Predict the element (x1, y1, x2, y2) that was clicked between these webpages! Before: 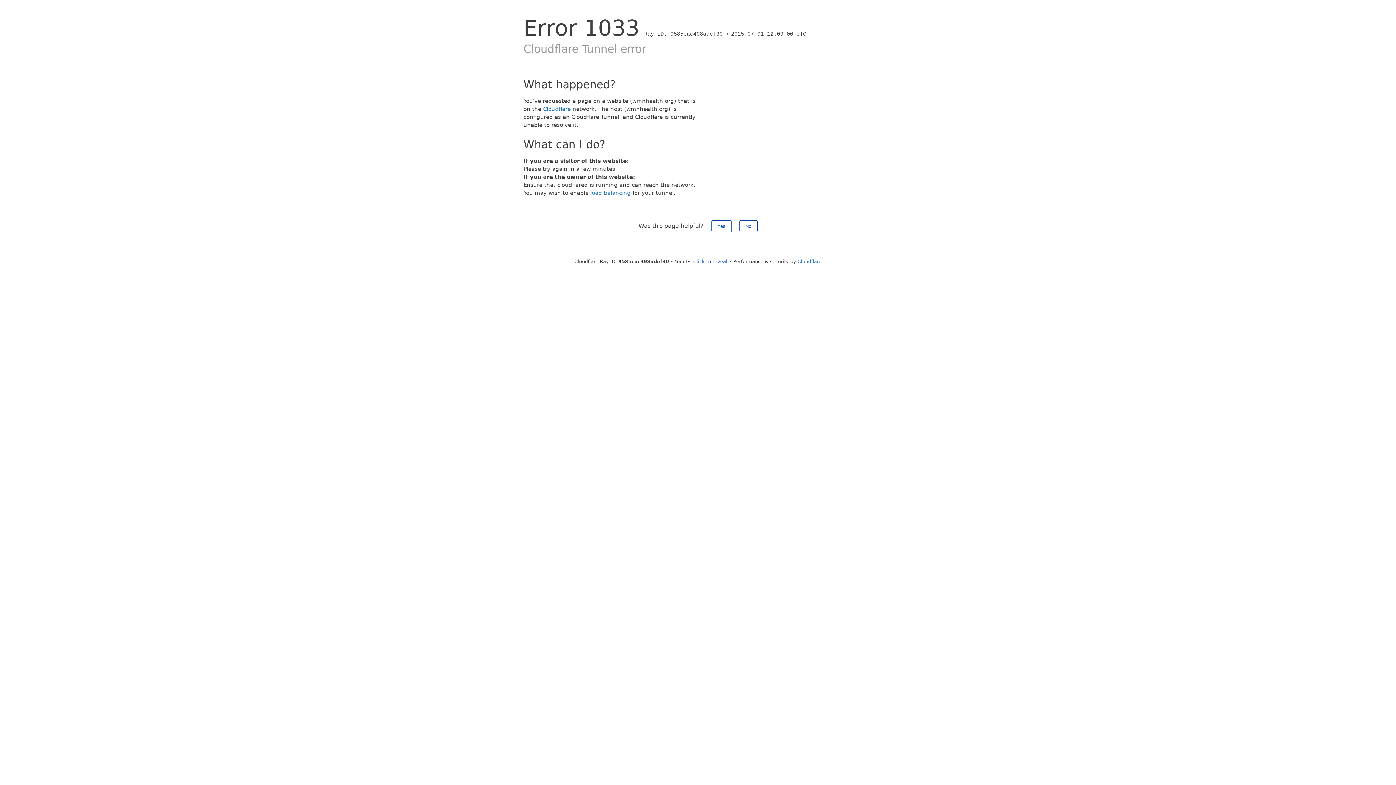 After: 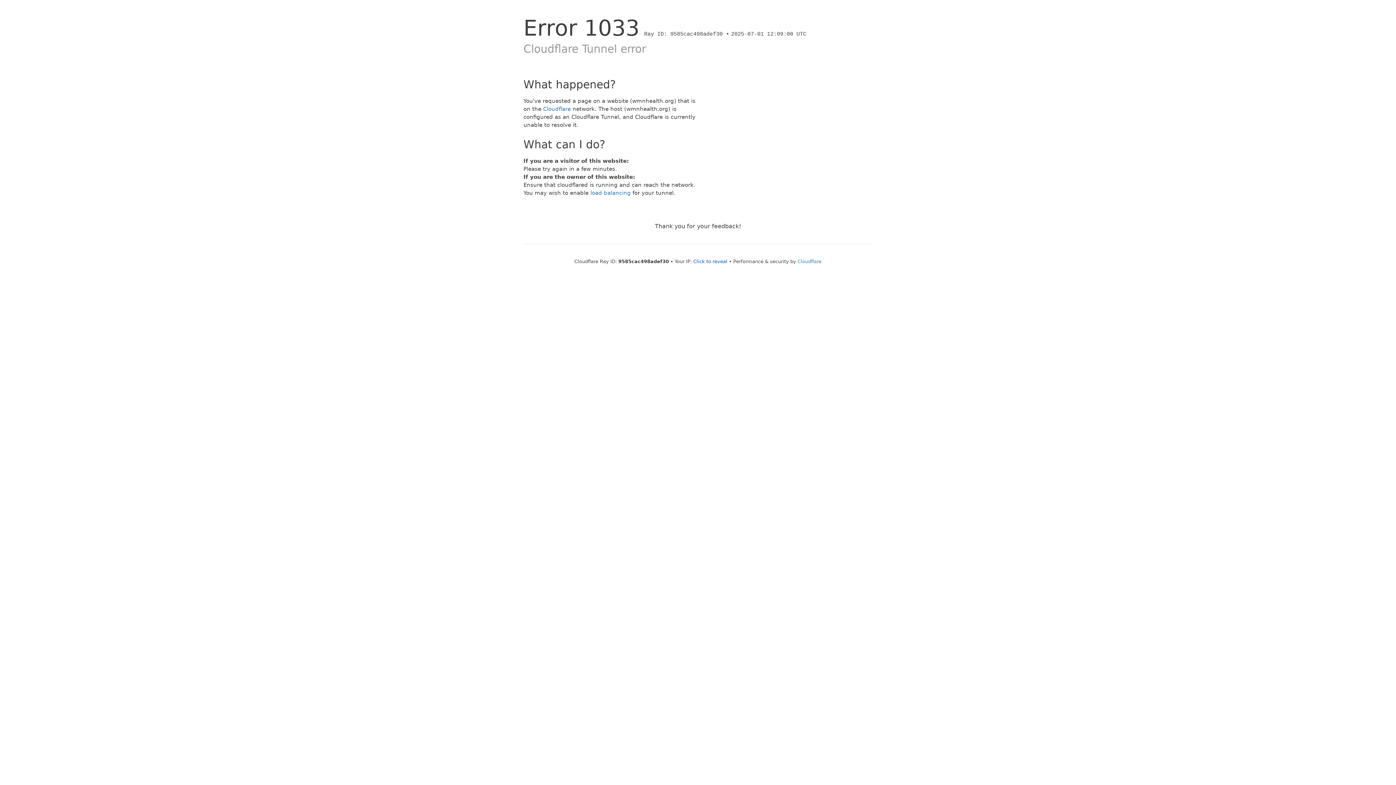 Action: bbox: (711, 220, 731, 232) label: Yes